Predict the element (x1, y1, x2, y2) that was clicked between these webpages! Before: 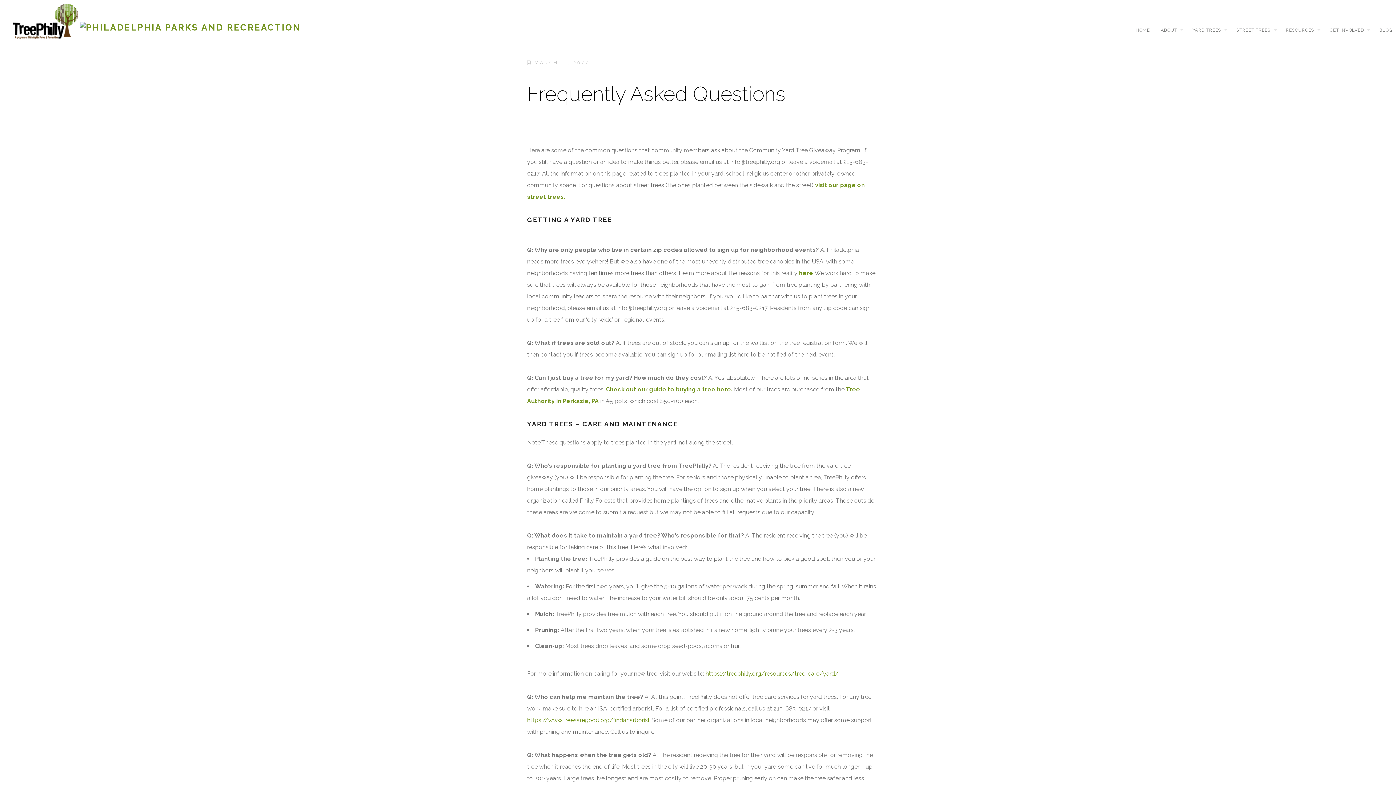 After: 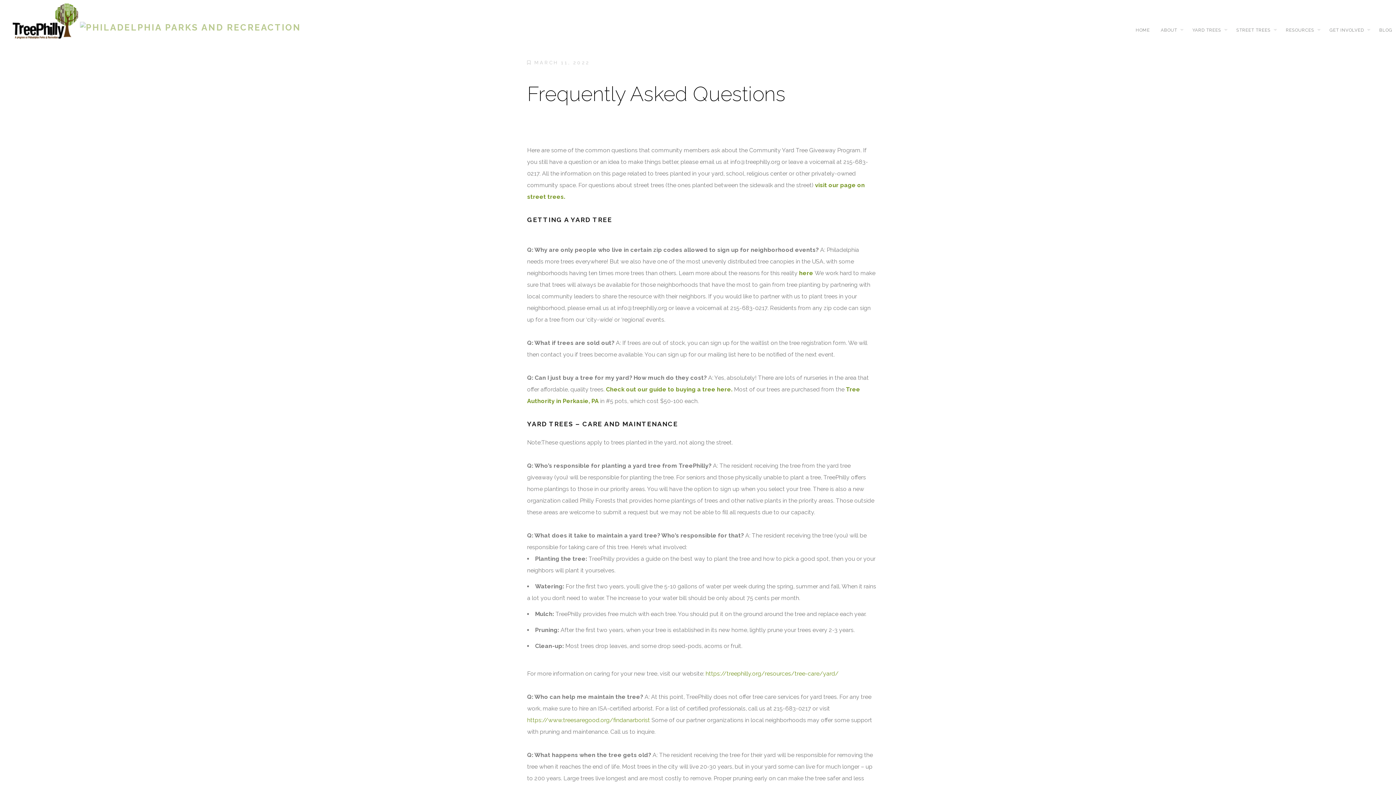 Action: bbox: (80, 21, 301, 33)